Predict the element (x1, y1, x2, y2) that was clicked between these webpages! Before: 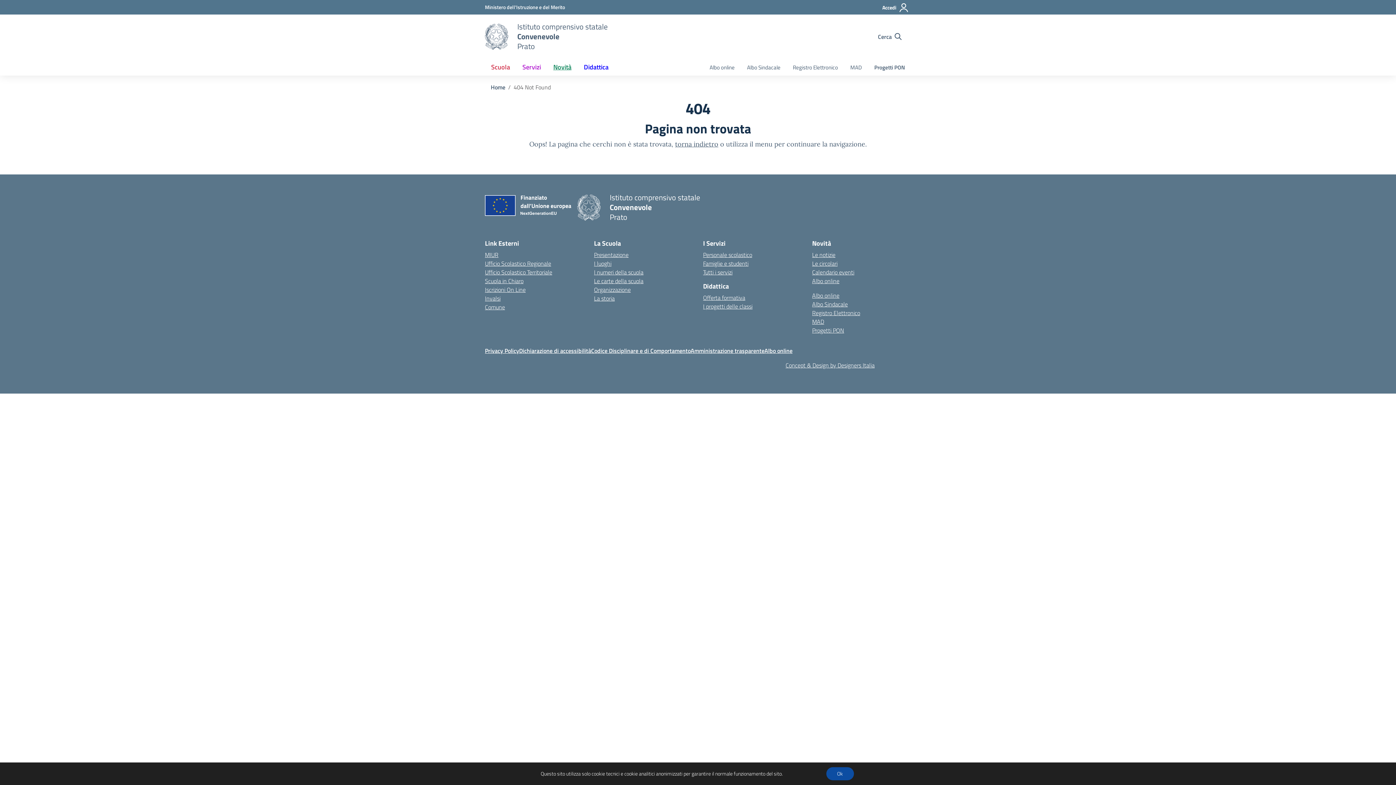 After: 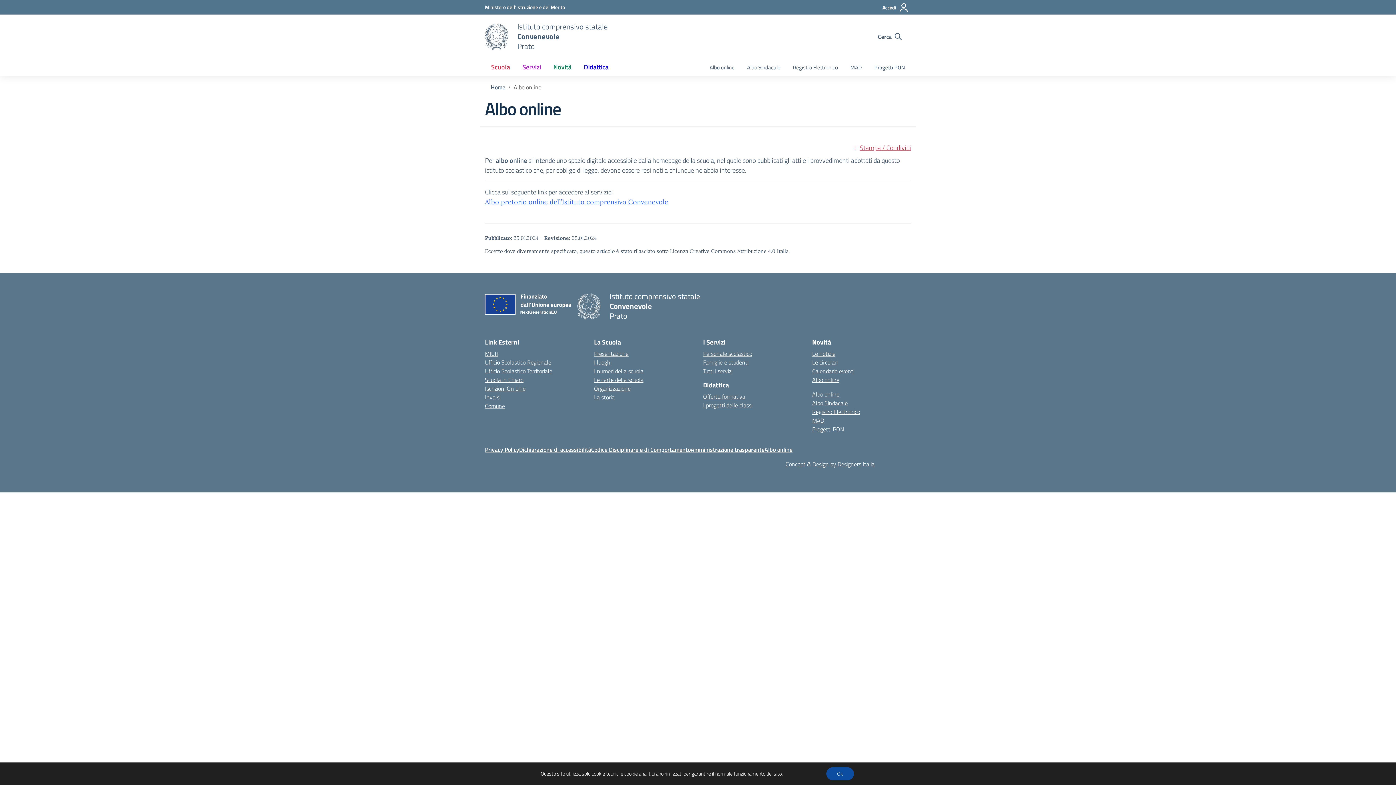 Action: bbox: (812, 291, 839, 300) label: Albo online